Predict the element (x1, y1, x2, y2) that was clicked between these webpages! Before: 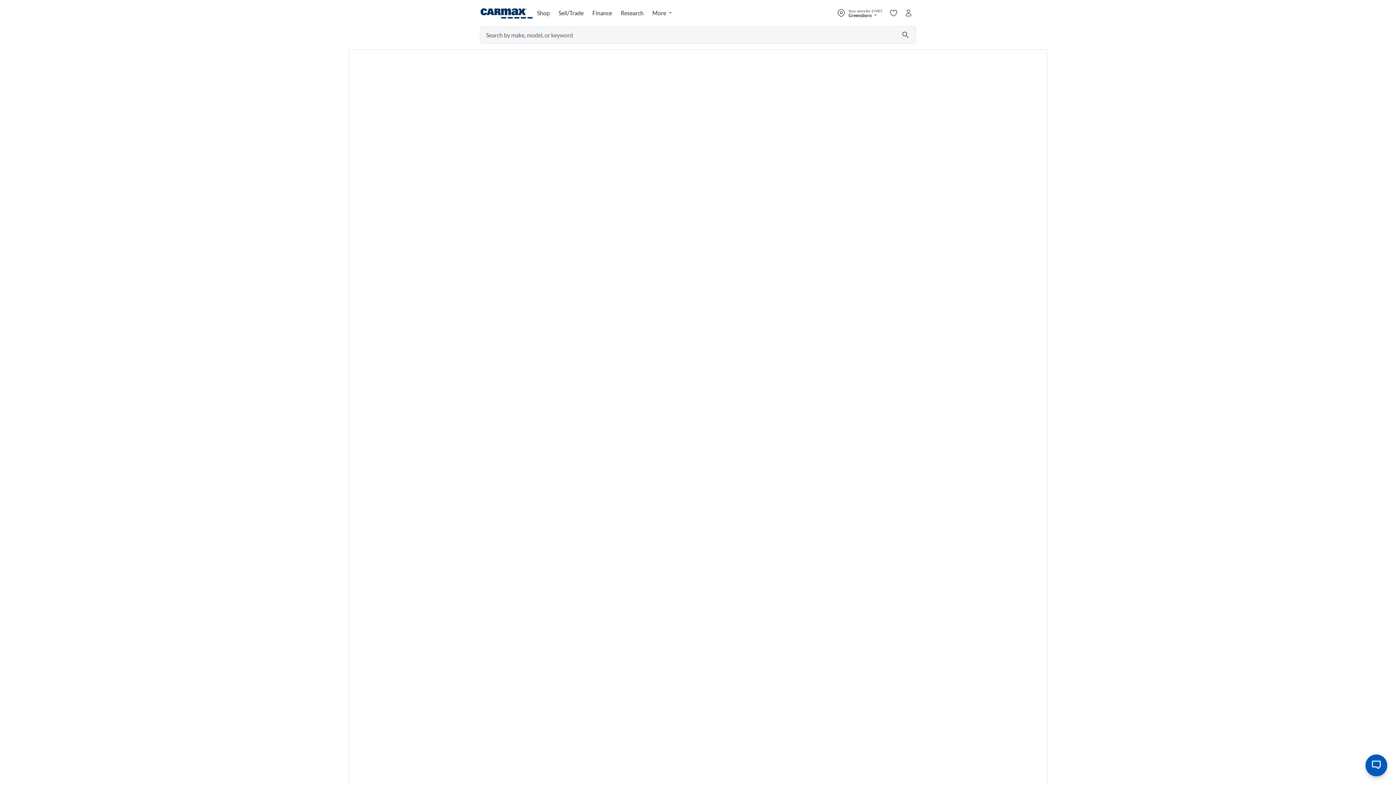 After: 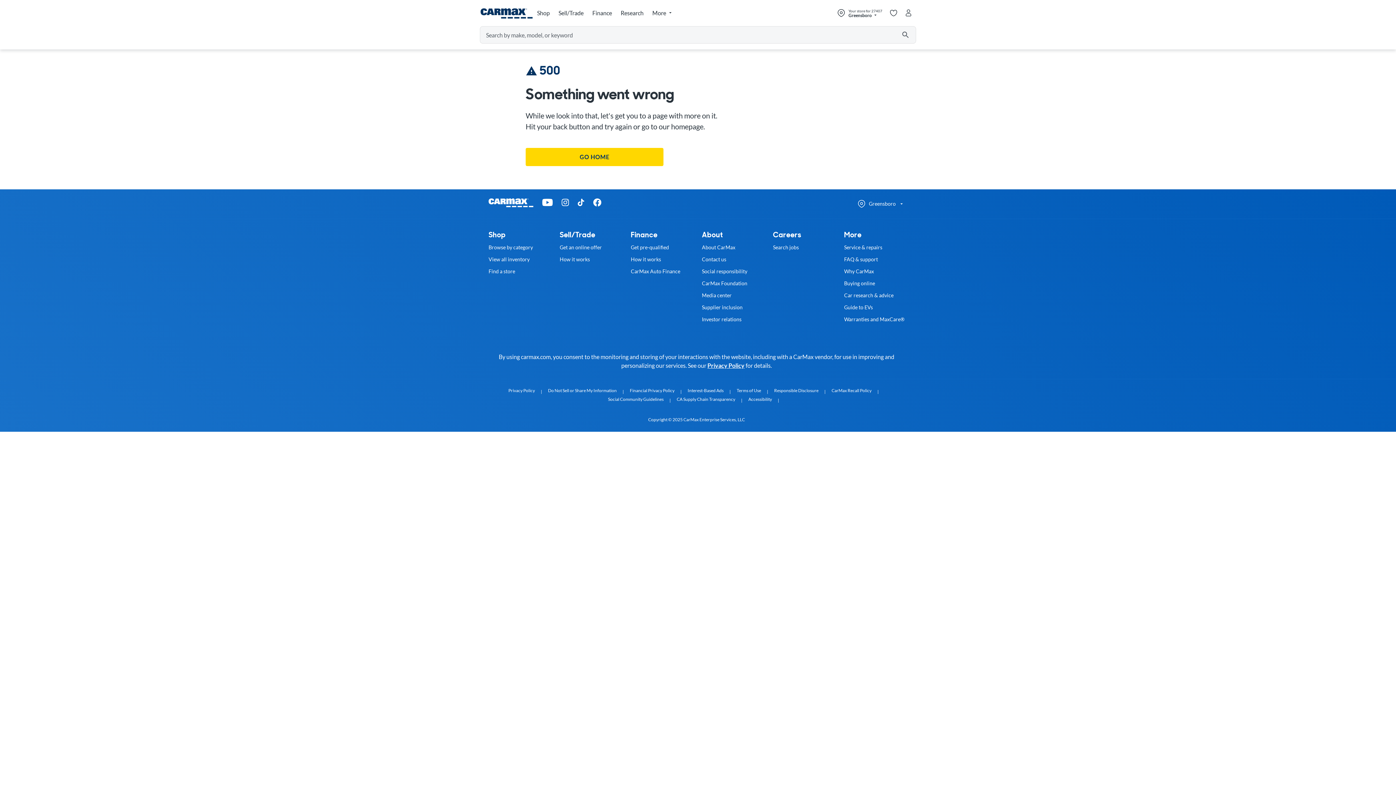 Action: bbox: (617, 5, 648, 21) label: Research